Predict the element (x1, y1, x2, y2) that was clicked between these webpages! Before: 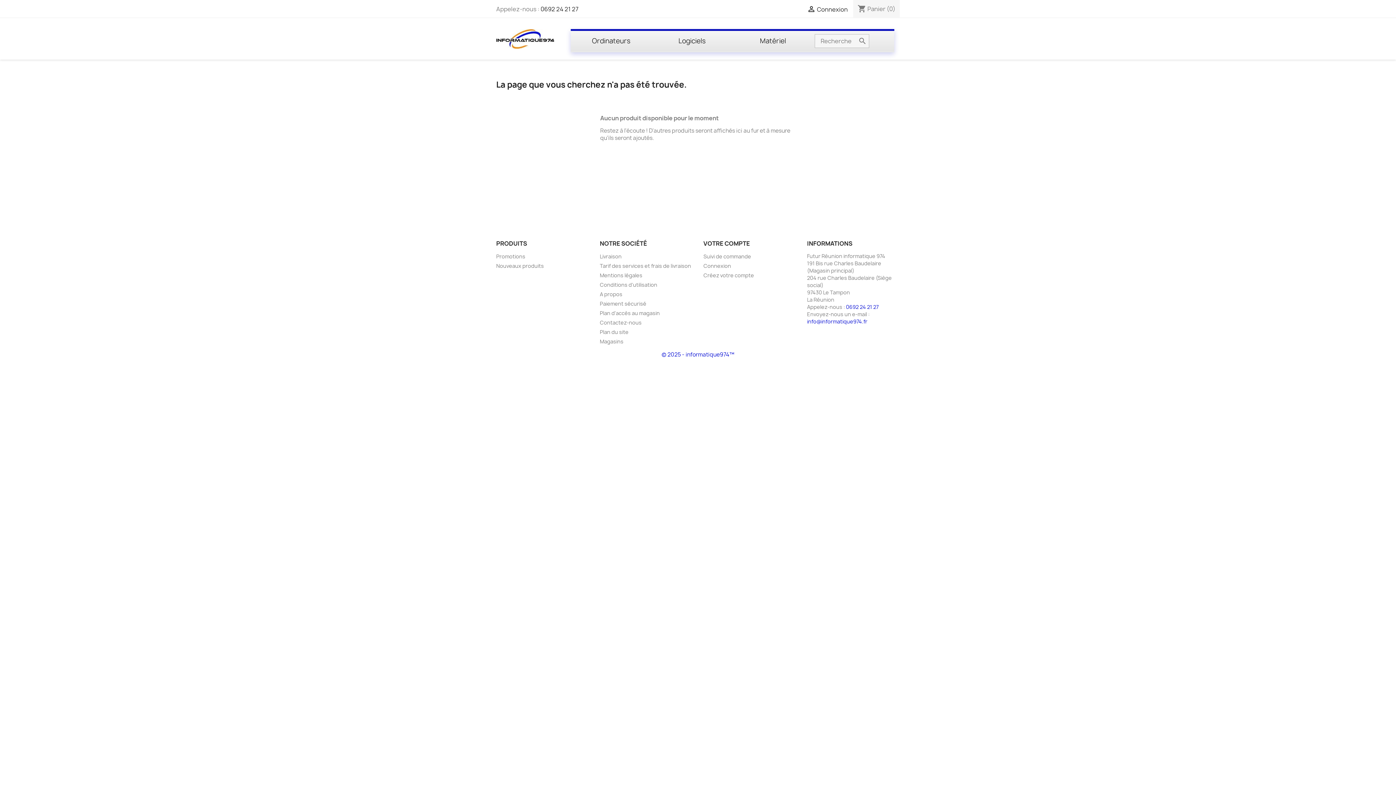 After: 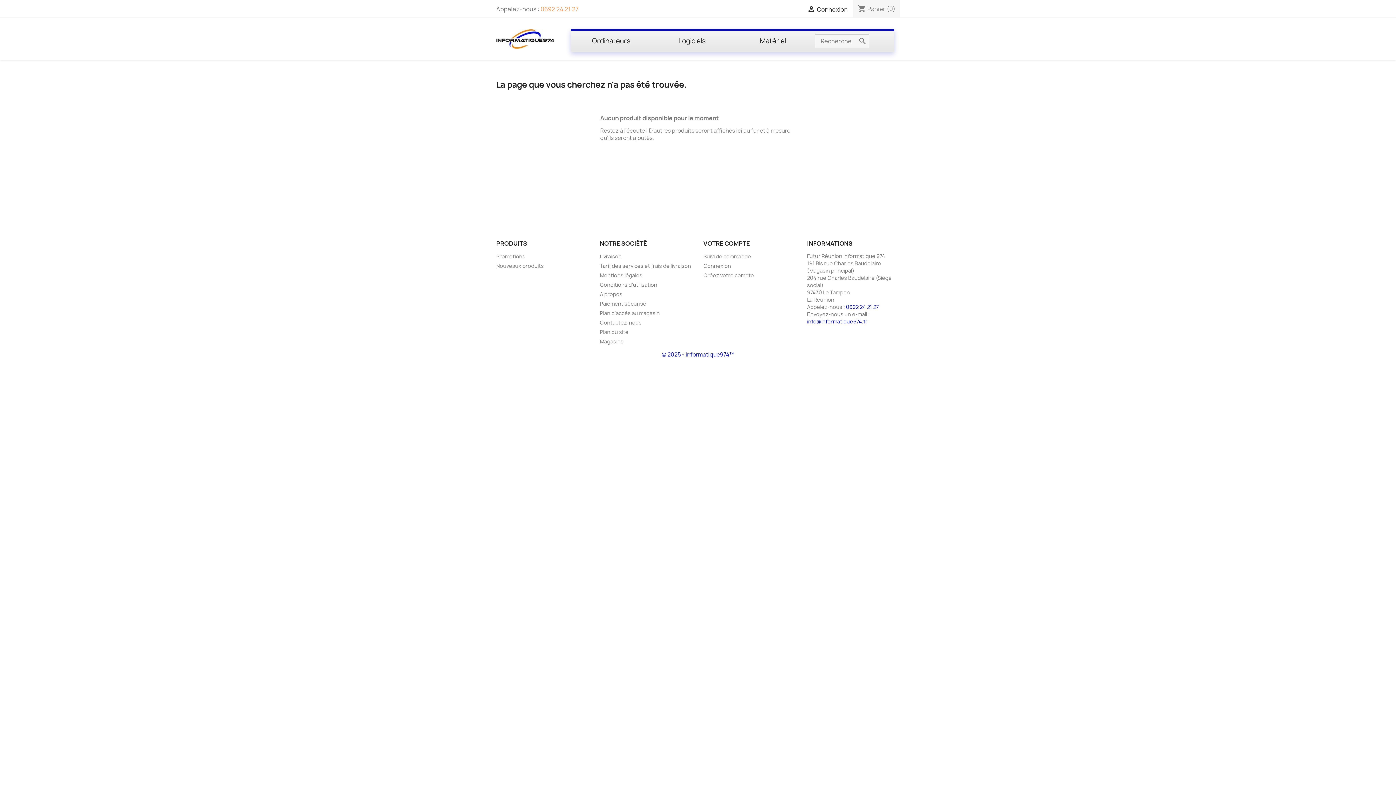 Action: bbox: (540, 5, 578, 13) label: 0692 24 21 27